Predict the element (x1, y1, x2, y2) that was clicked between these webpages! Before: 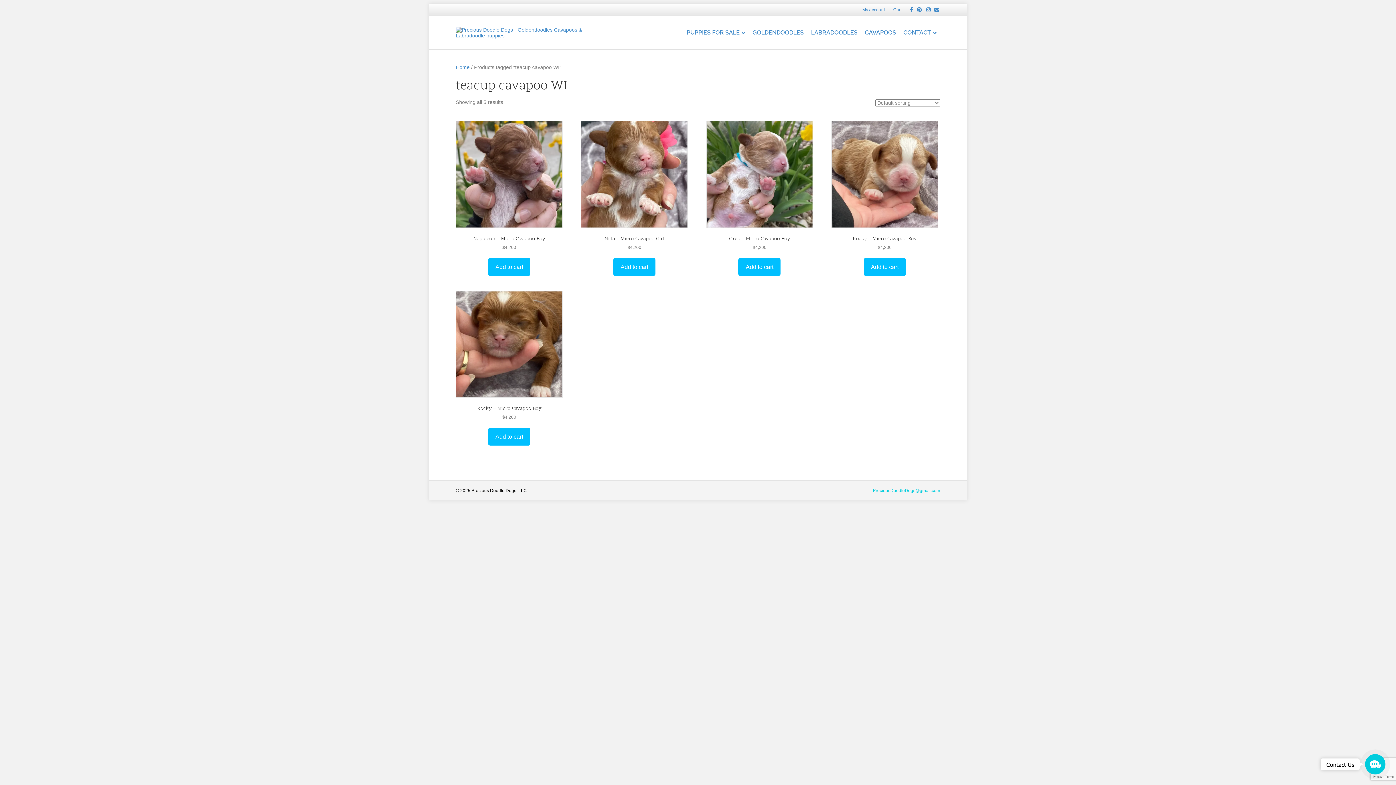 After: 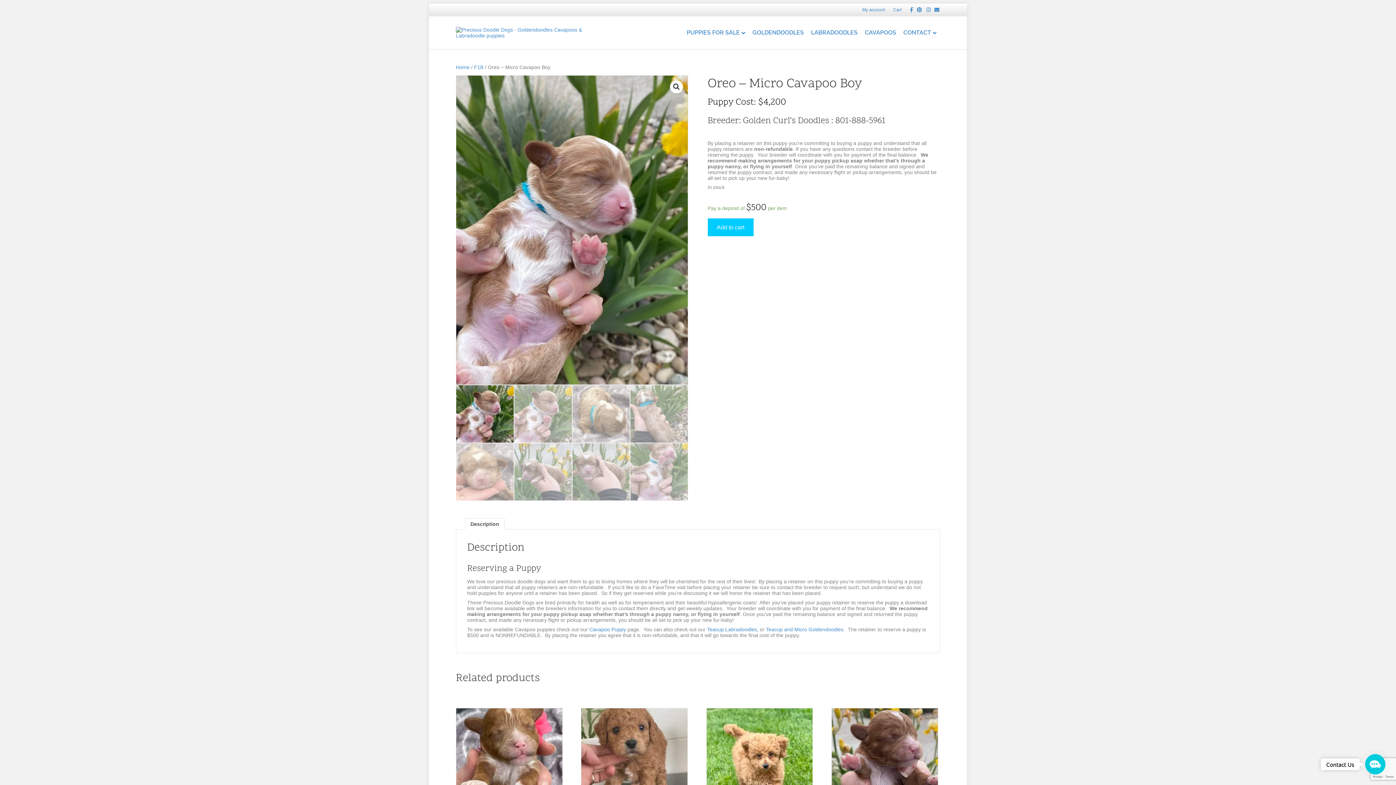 Action: bbox: (706, 121, 813, 250) label: Oreo – Micro Cavapoo Boy
$4,200